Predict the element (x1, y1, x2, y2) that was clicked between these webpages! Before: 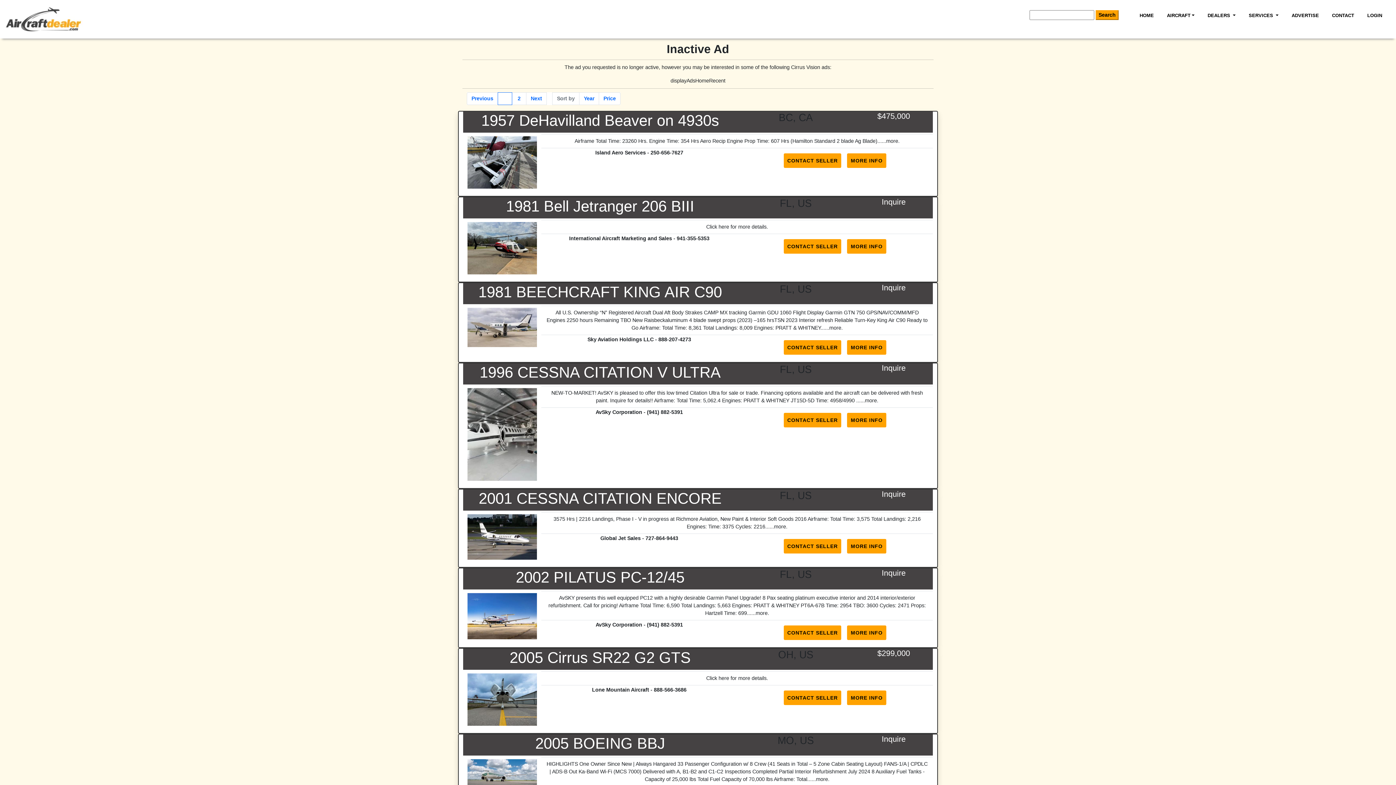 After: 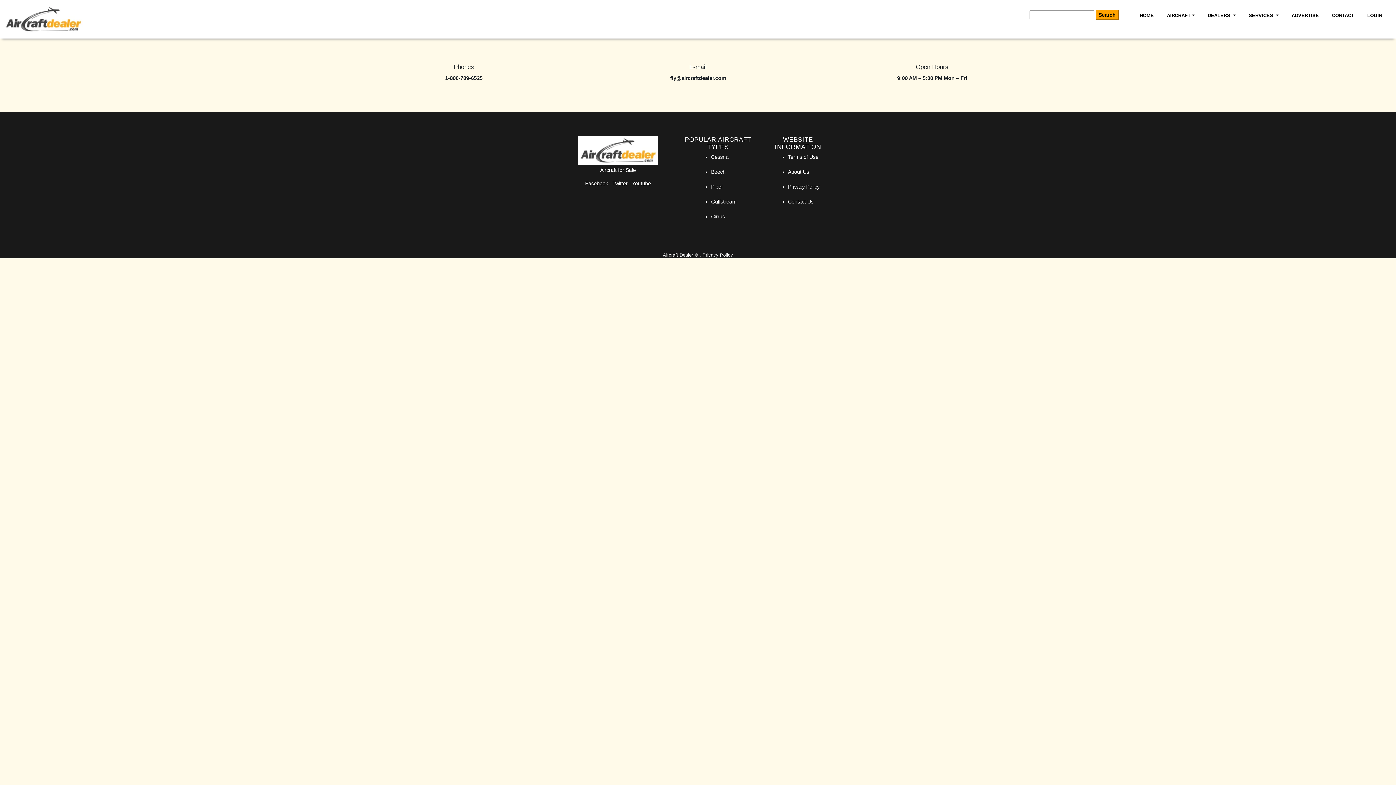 Action: bbox: (1329, 8, 1357, 22) label: CONTACT